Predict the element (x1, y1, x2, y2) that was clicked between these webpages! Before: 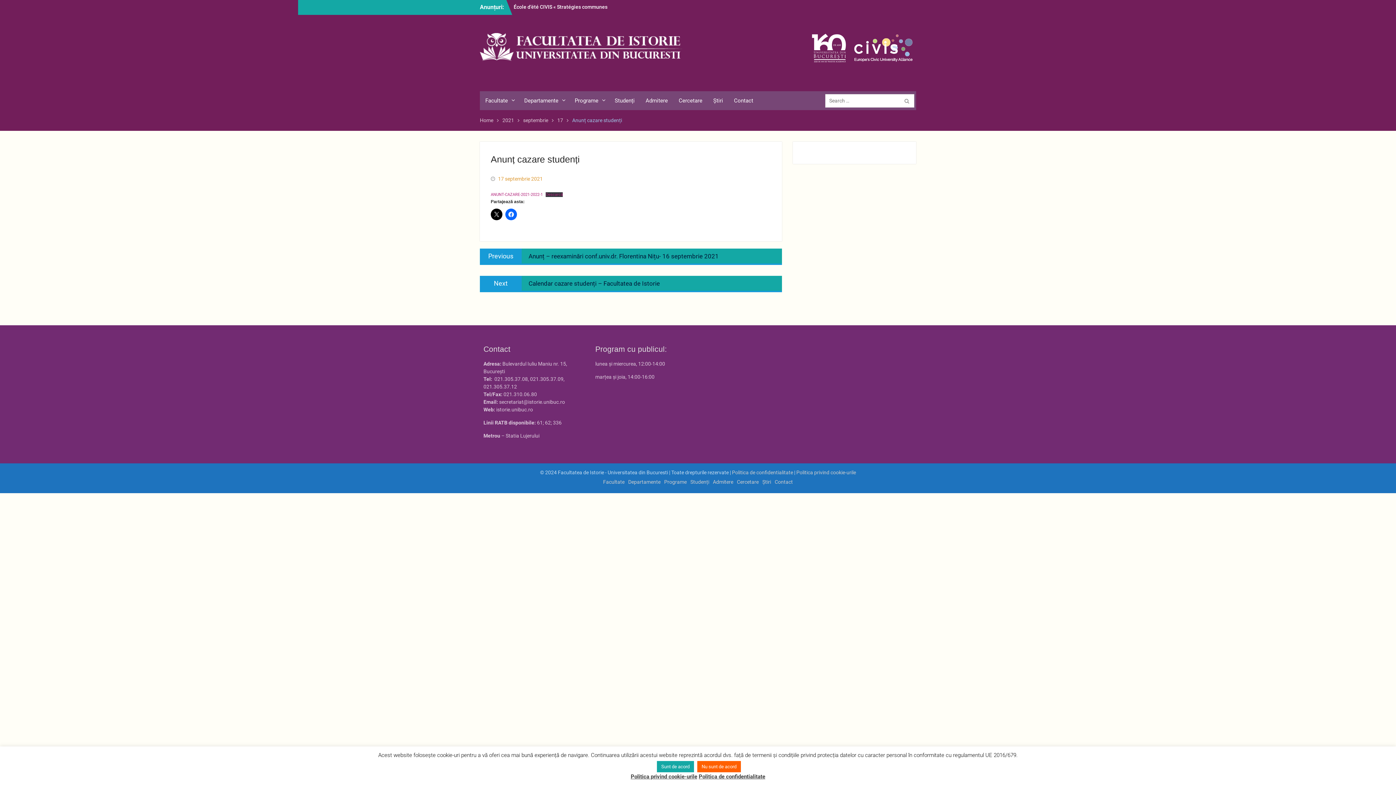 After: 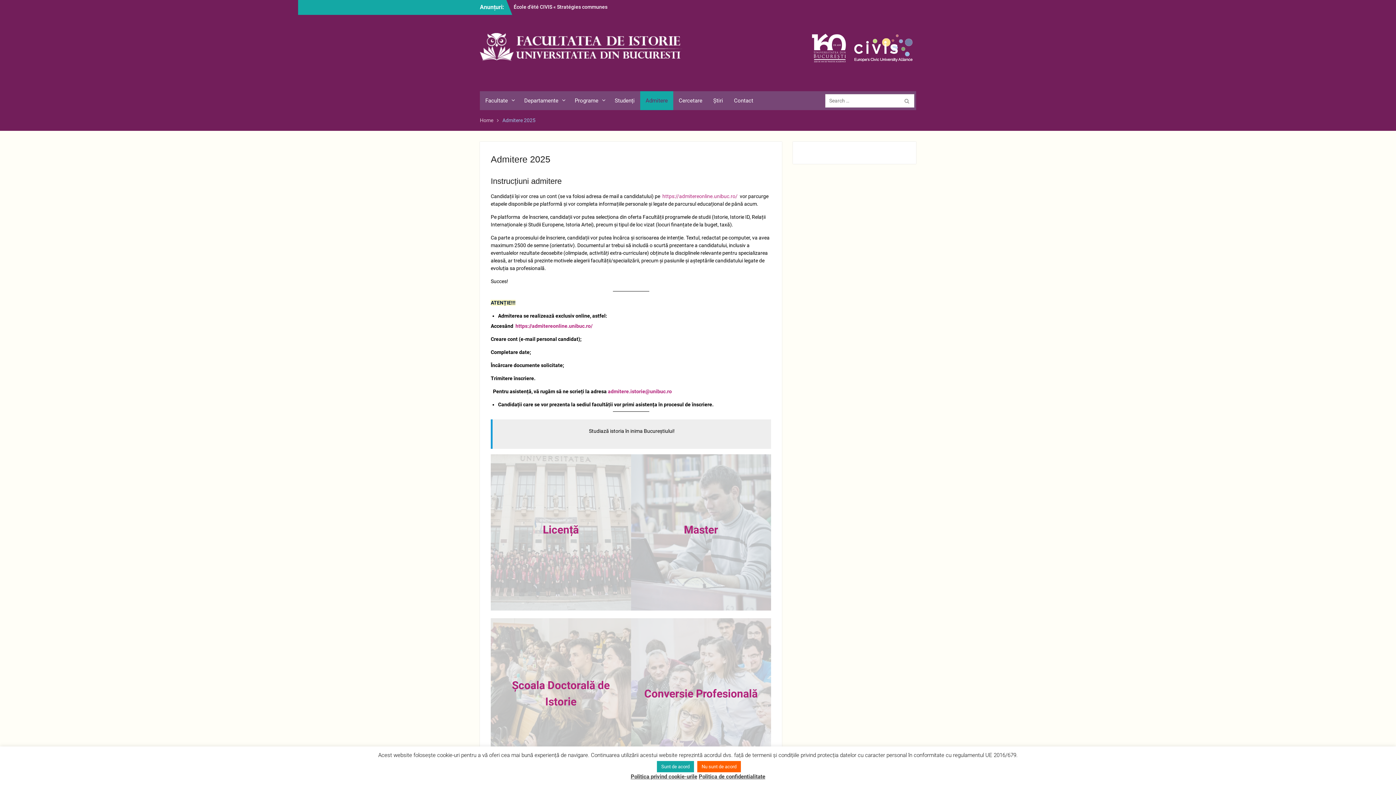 Action: bbox: (640, 91, 673, 110) label: Admitere